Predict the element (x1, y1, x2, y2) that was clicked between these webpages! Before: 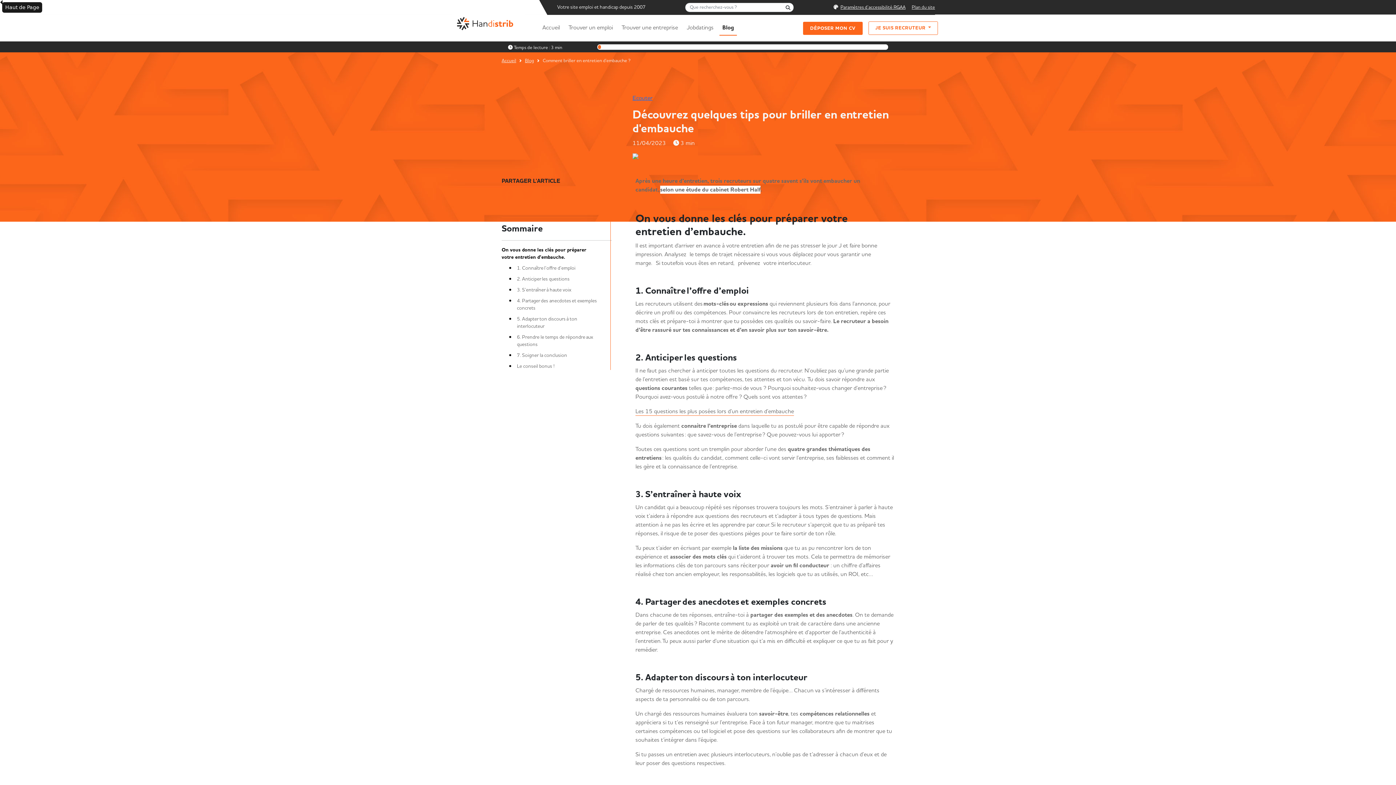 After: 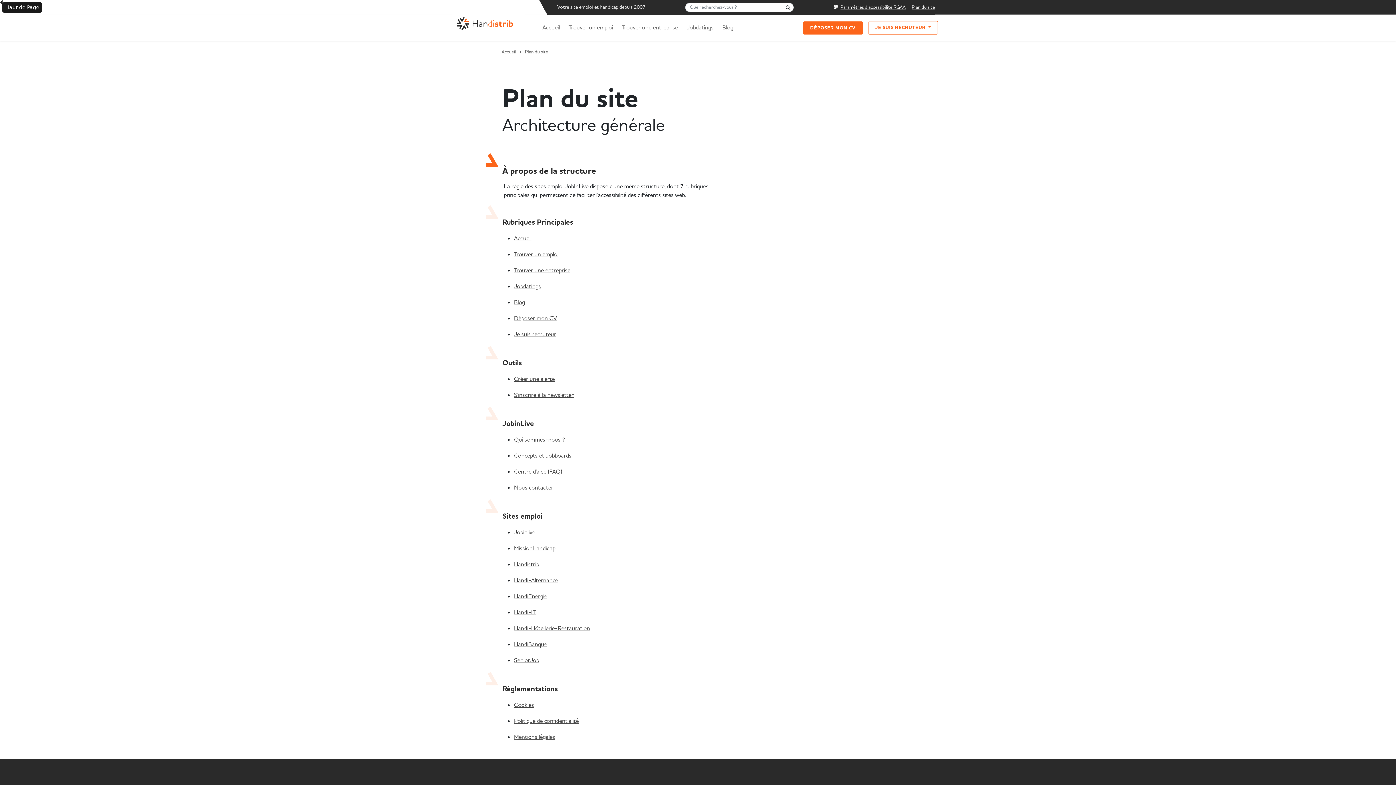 Action: label: Plan du site bbox: (912, 3, 935, 10)